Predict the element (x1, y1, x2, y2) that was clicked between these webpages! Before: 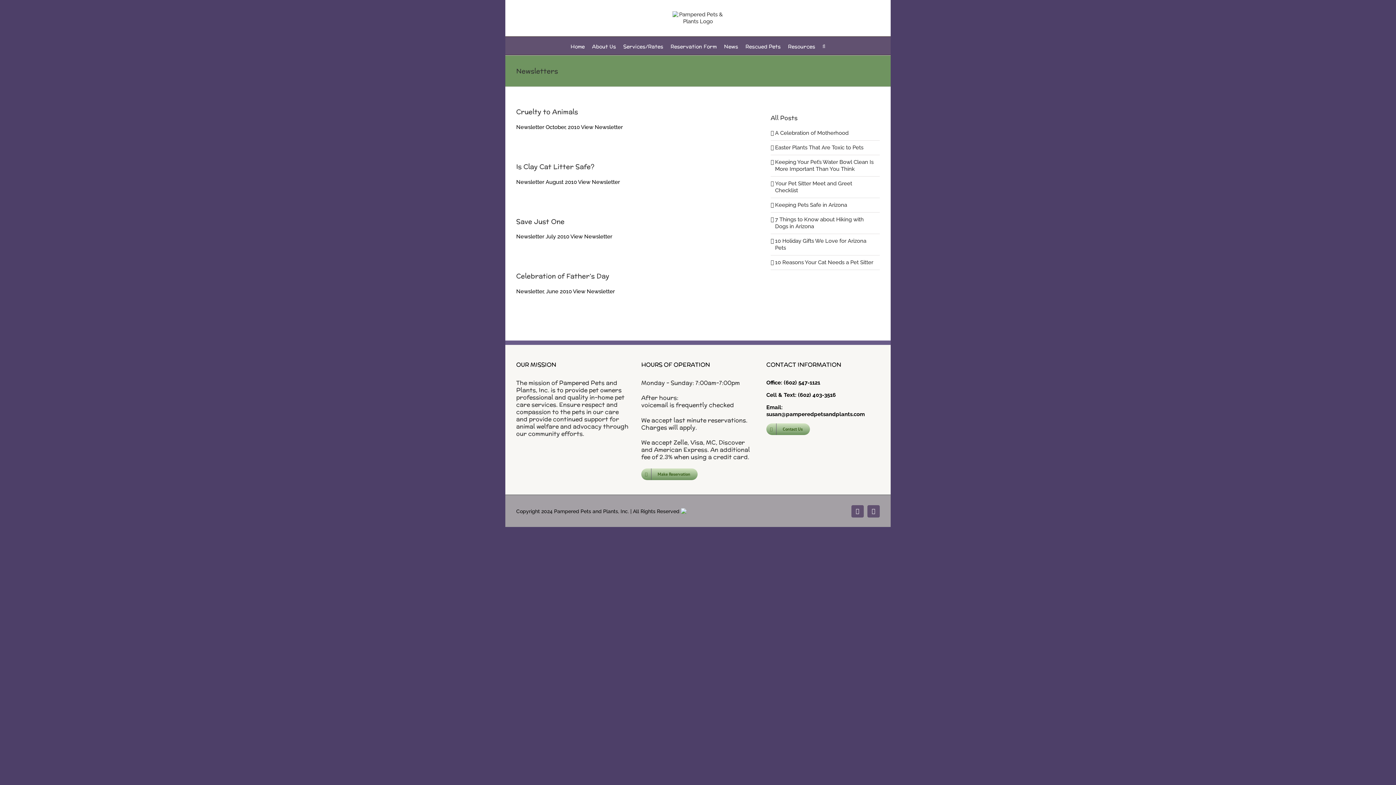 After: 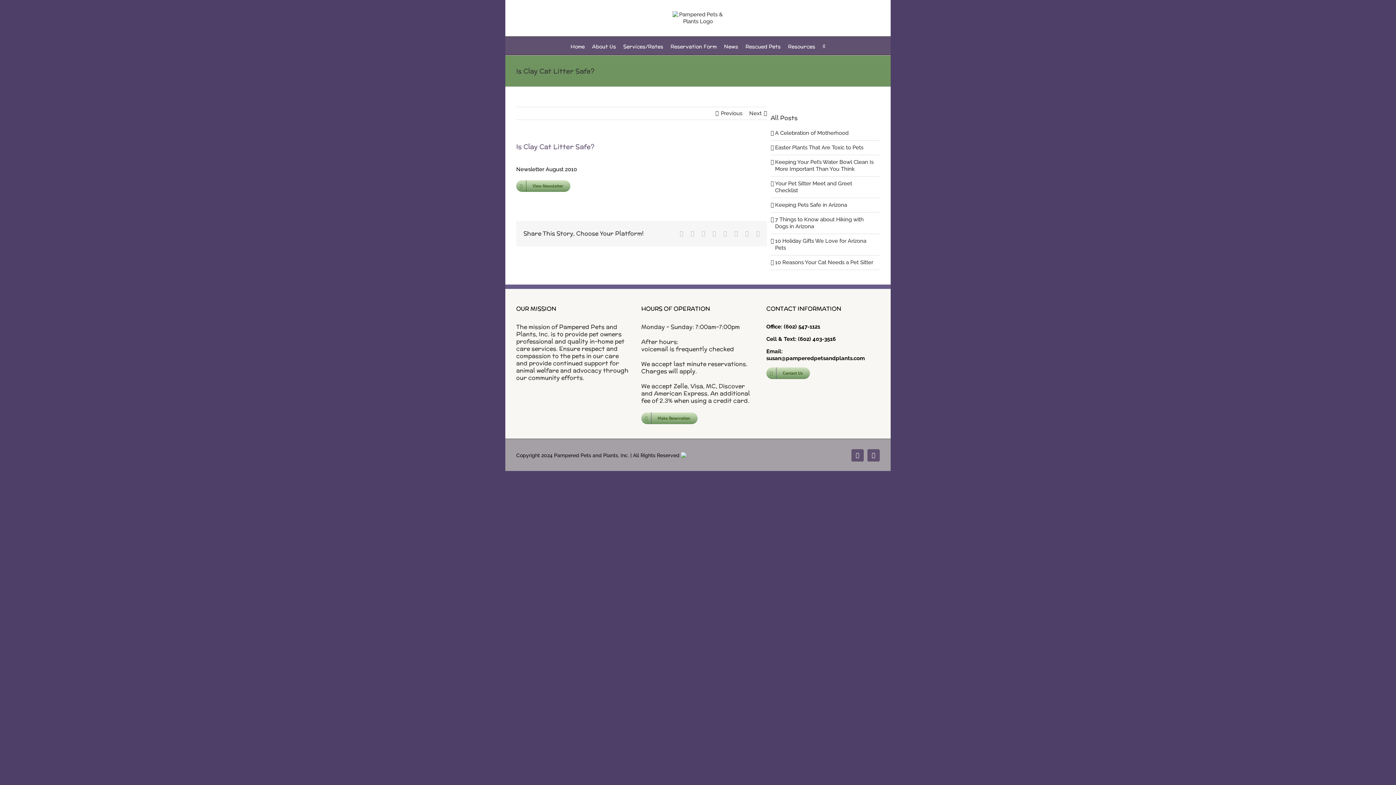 Action: bbox: (516, 162, 594, 171) label: Is Clay Cat Litter Safe?